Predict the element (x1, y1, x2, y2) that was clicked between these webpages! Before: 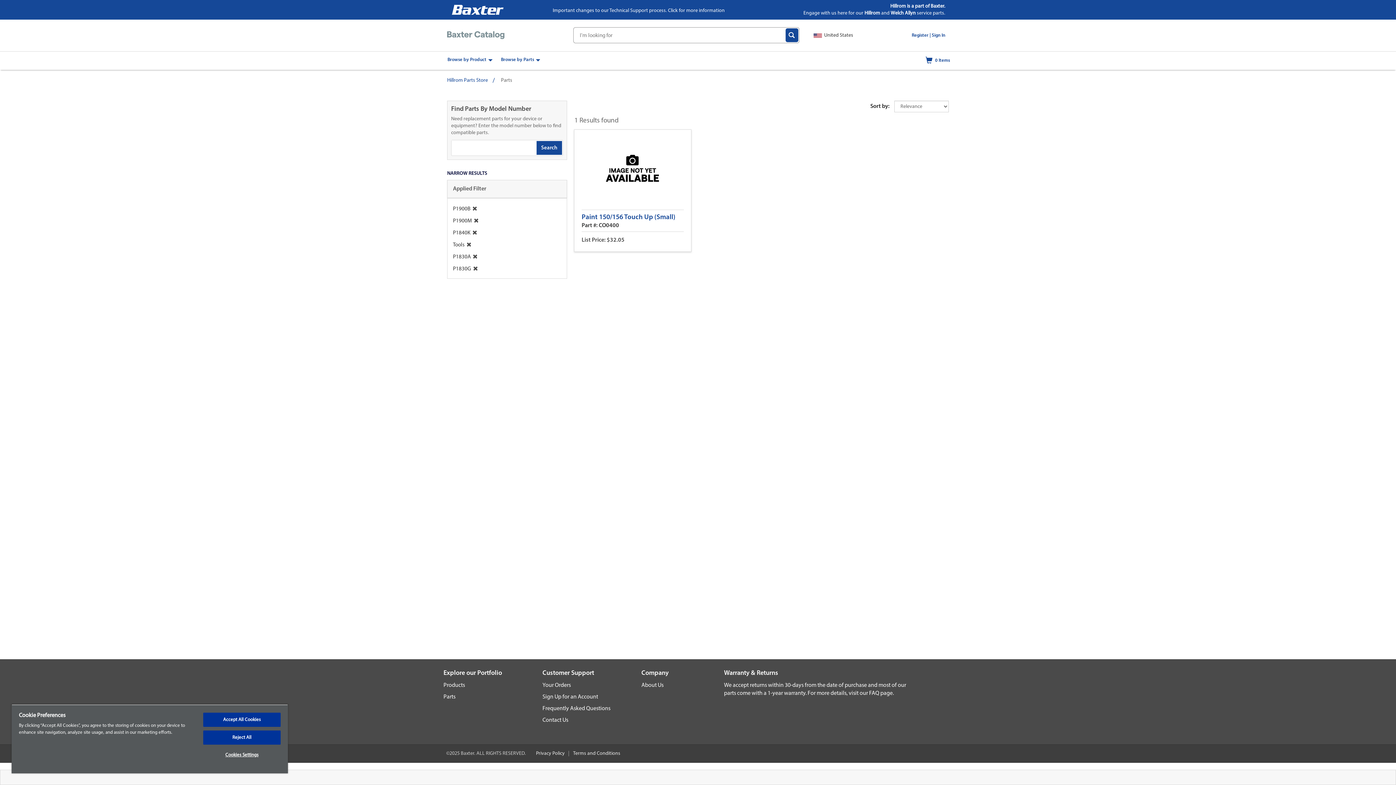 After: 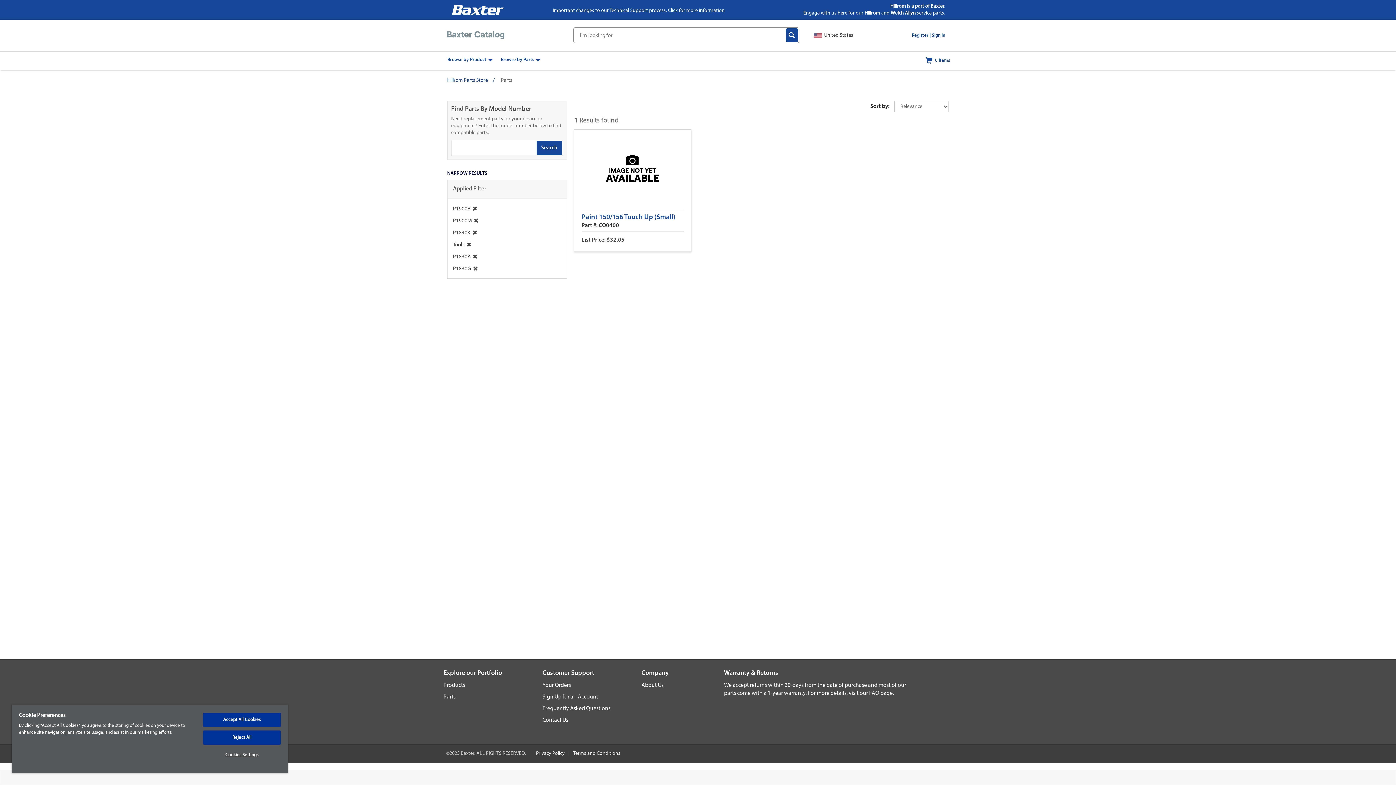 Action: bbox: (447, 0, 508, 19)